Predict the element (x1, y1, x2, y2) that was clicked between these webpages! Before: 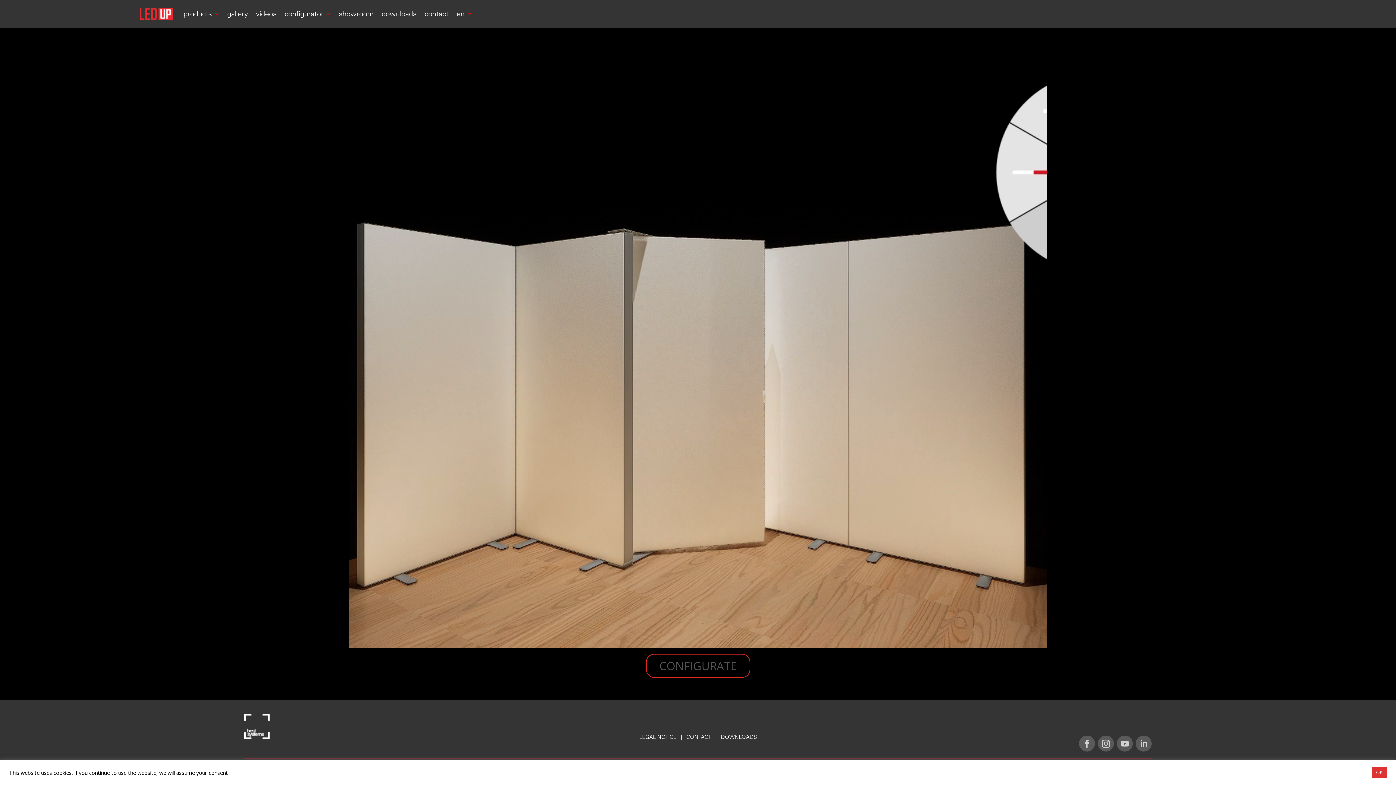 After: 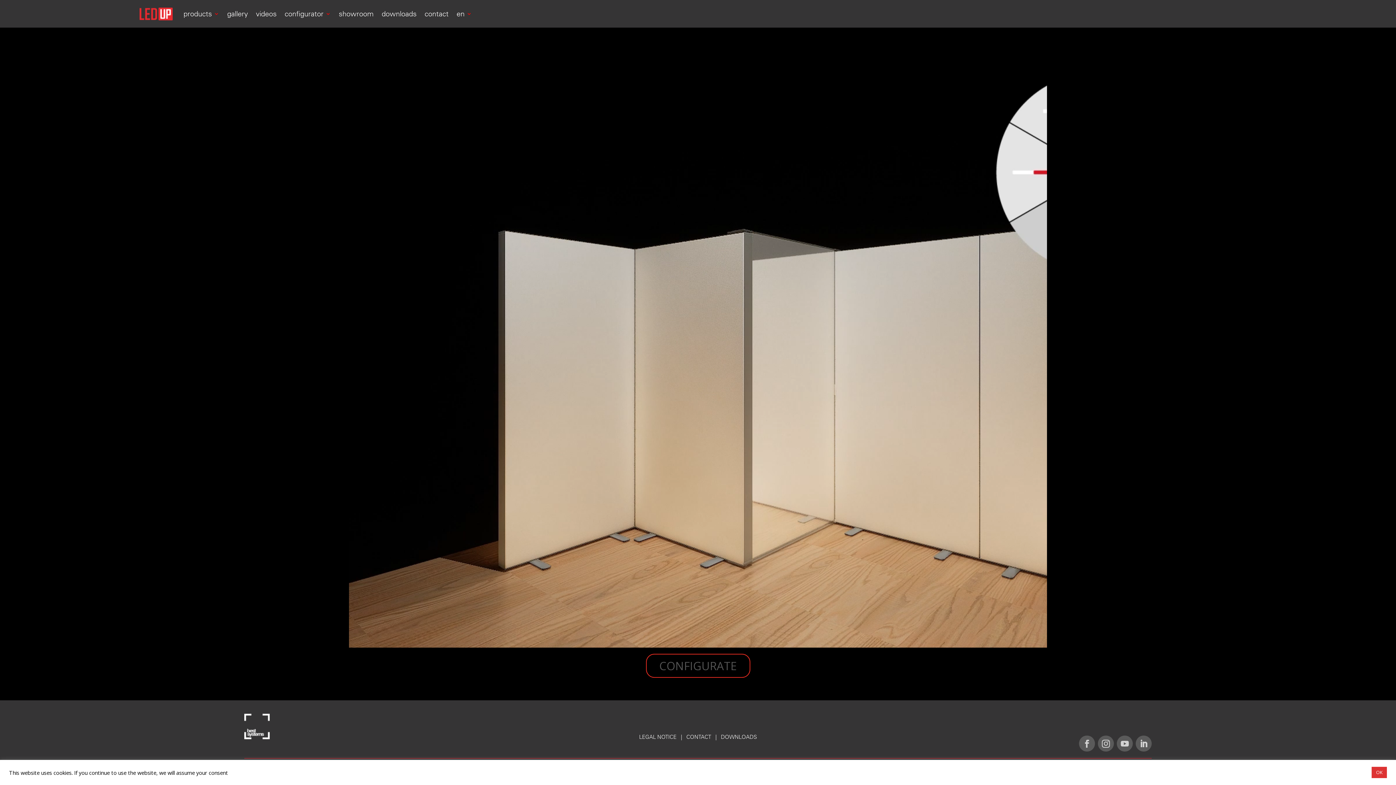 Action: bbox: (1098, 735, 1114, 751)